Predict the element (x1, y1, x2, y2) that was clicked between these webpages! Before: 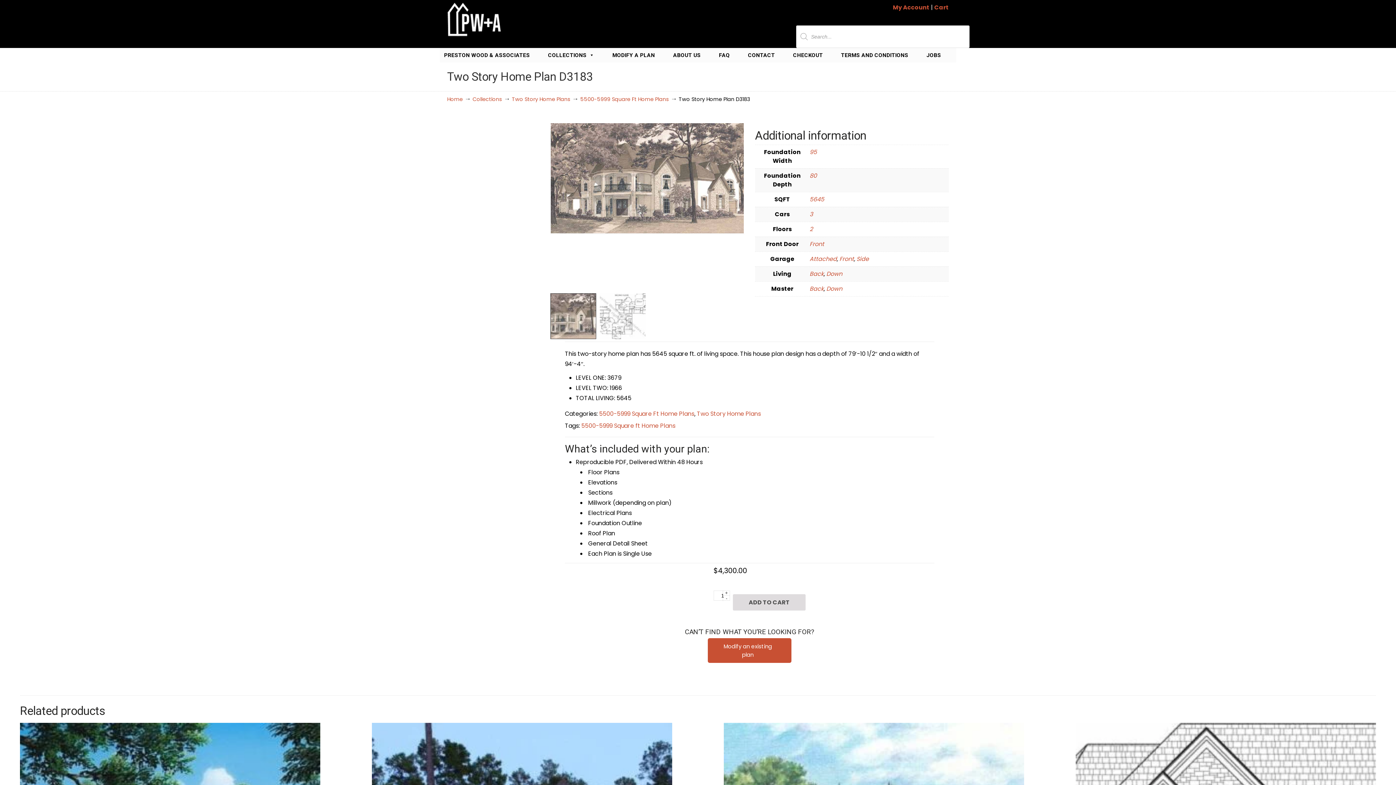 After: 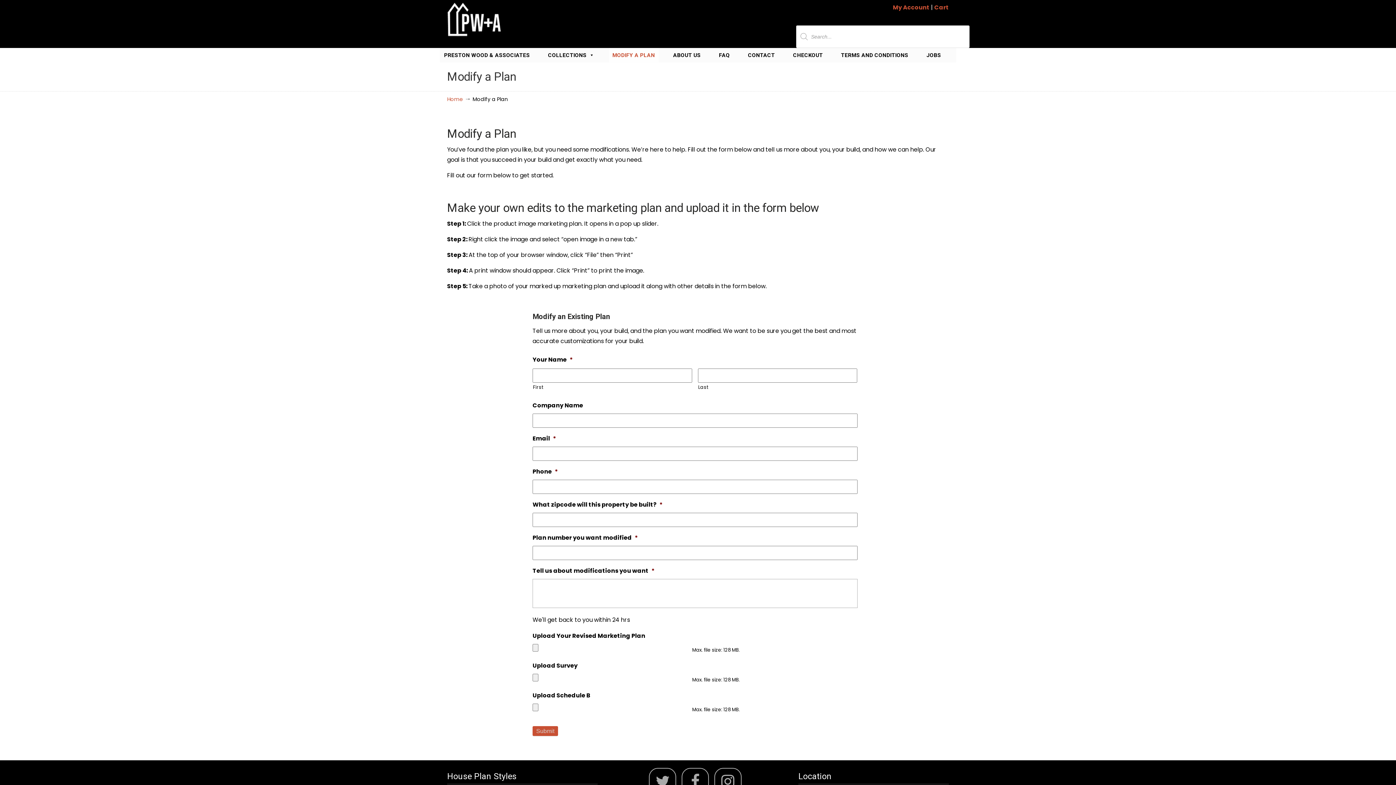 Action: label: MODIFY A PLAN bbox: (608, 48, 658, 62)